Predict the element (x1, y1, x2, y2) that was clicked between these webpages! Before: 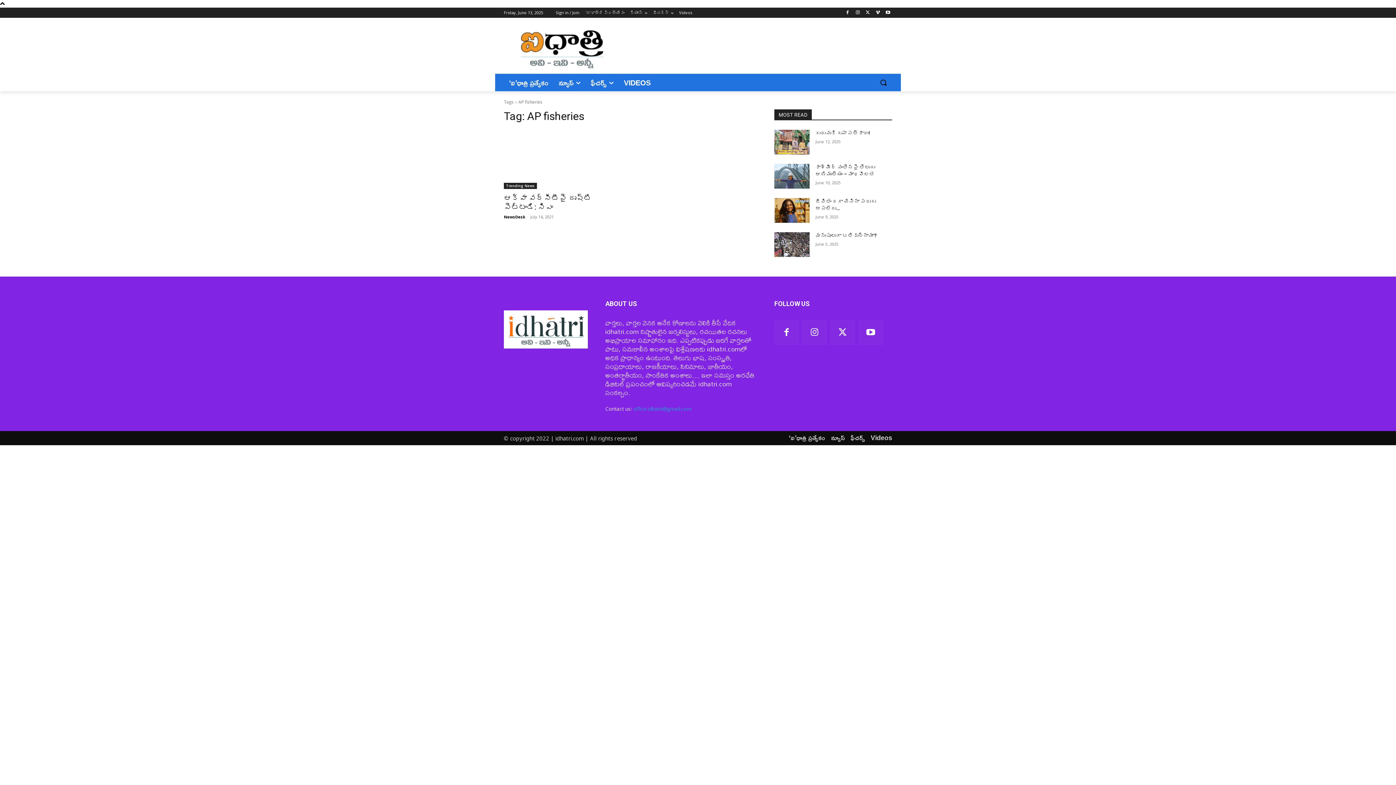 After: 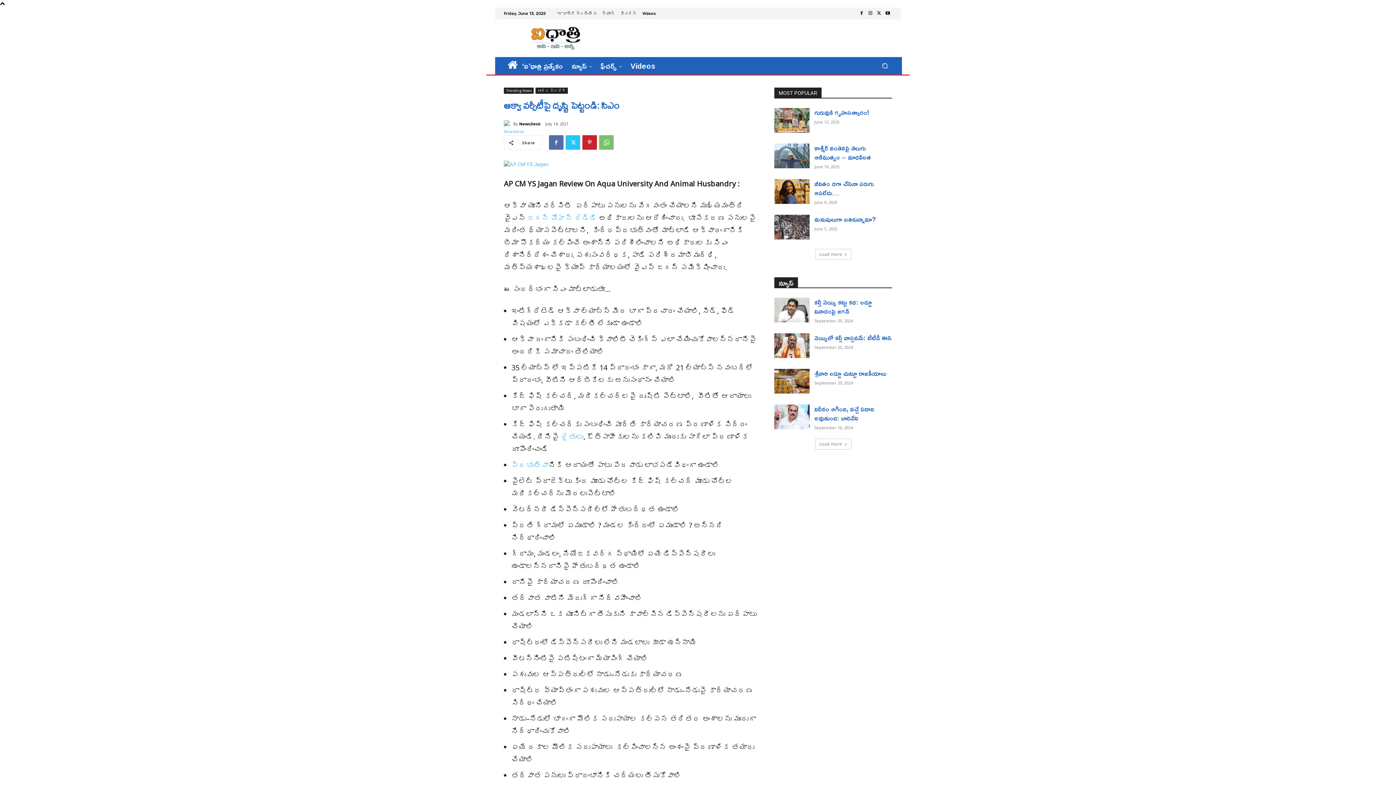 Action: bbox: (504, 130, 621, 189)